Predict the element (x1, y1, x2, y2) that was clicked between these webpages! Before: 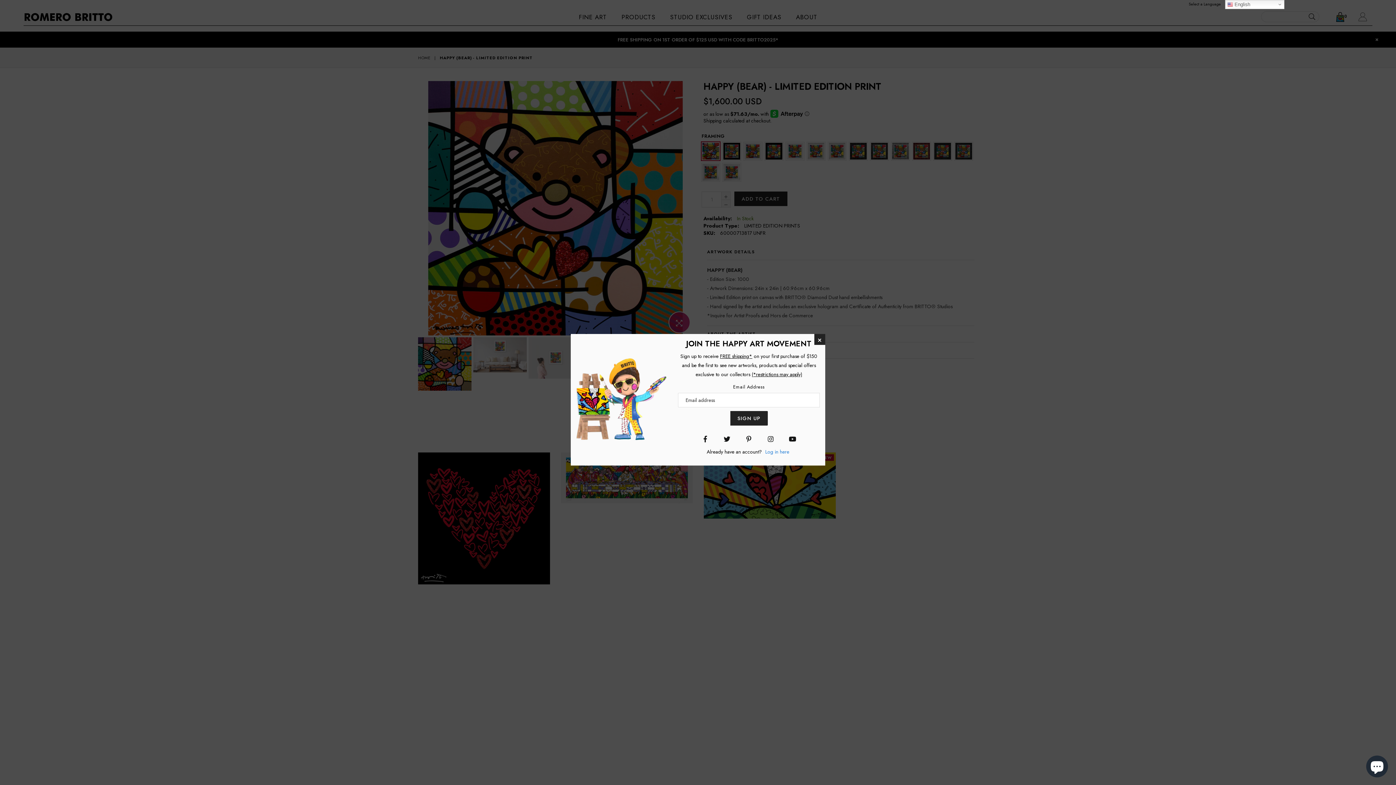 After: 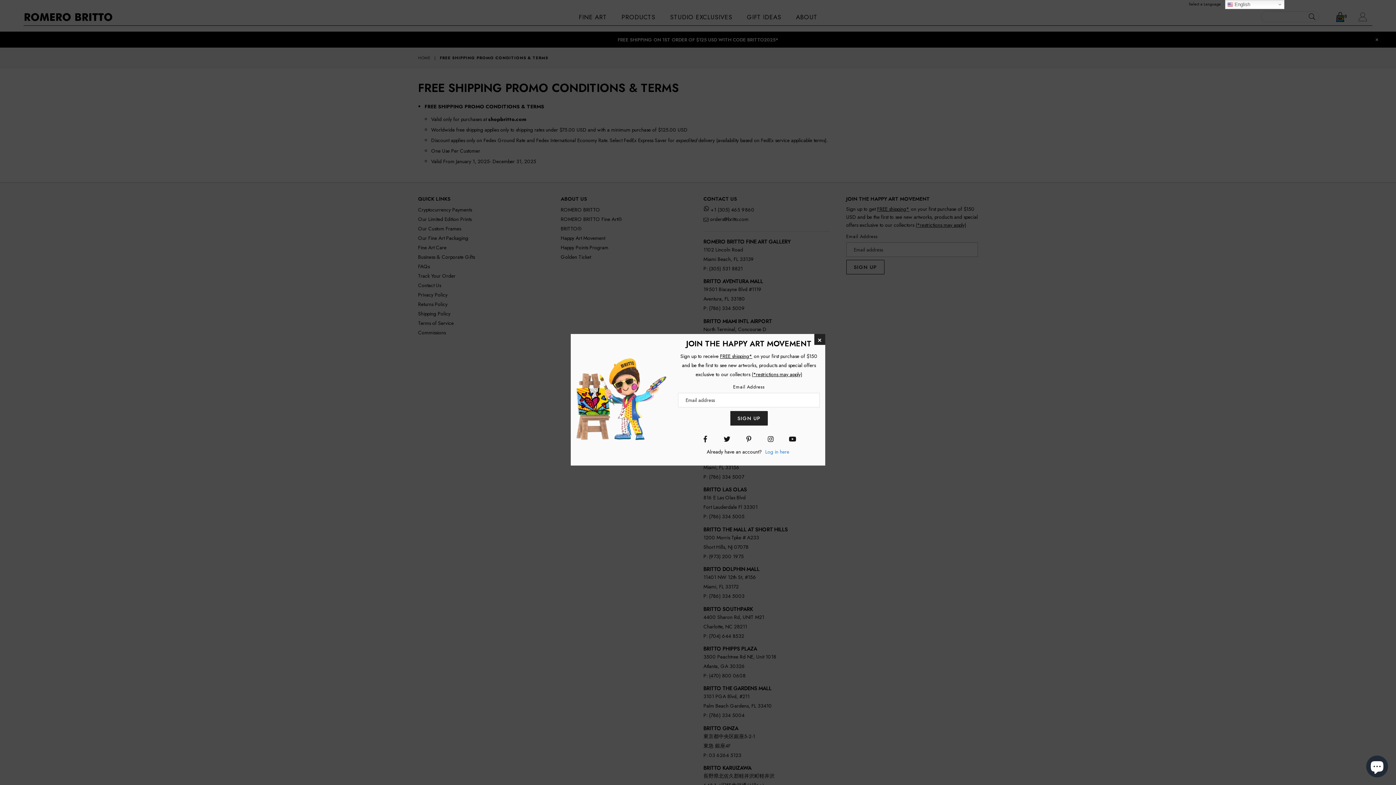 Action: label: (*restrictions may apply) bbox: (751, 370, 802, 378)